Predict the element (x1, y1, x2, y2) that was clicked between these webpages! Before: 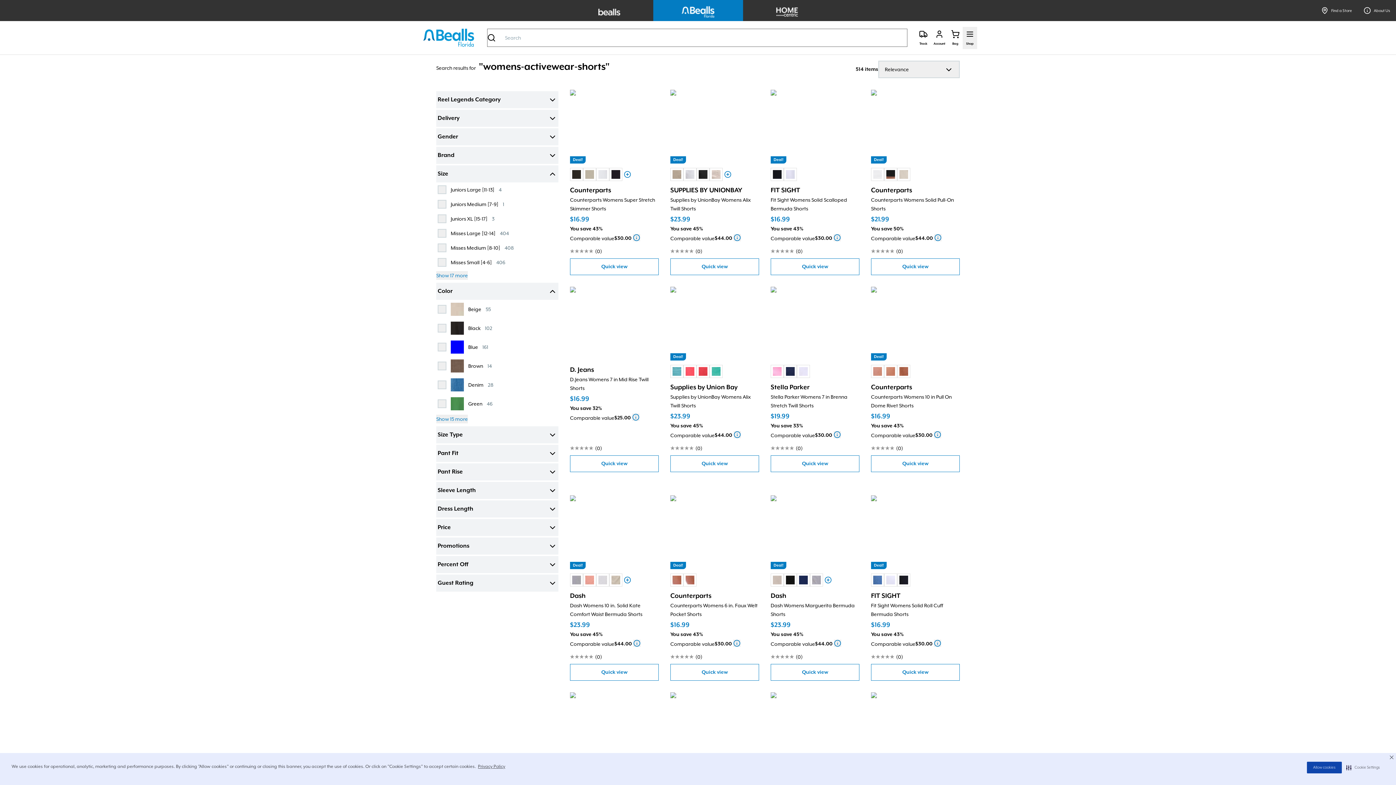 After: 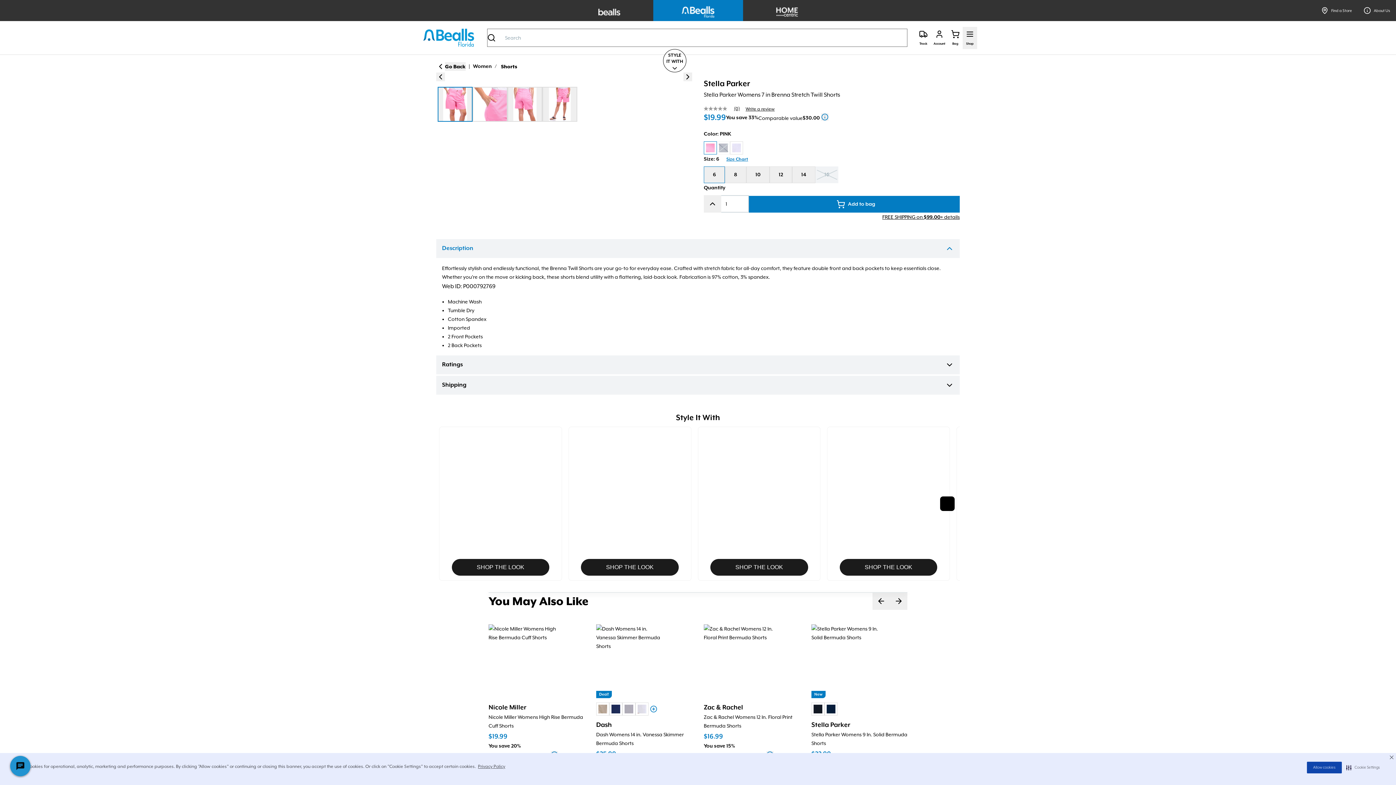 Action: bbox: (770, 278, 842, 349)